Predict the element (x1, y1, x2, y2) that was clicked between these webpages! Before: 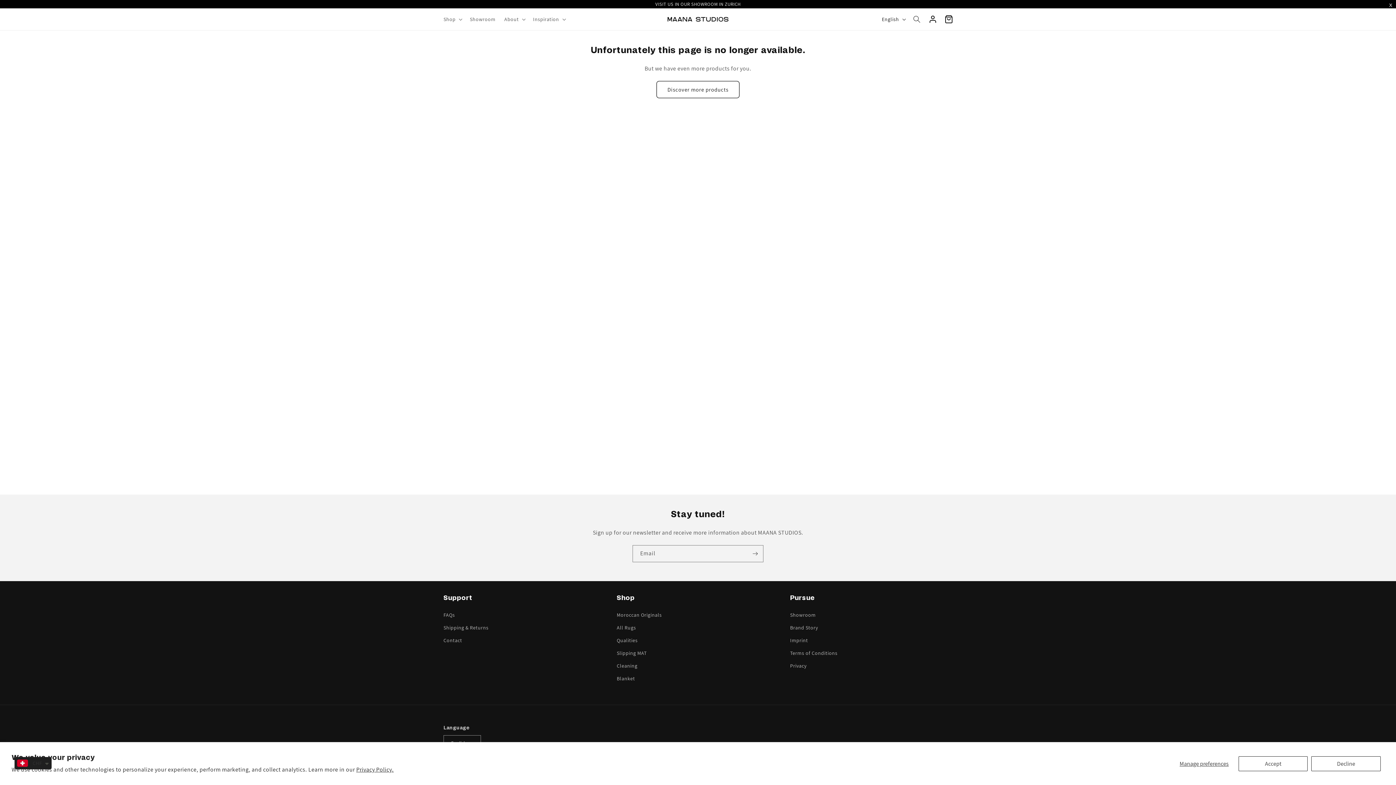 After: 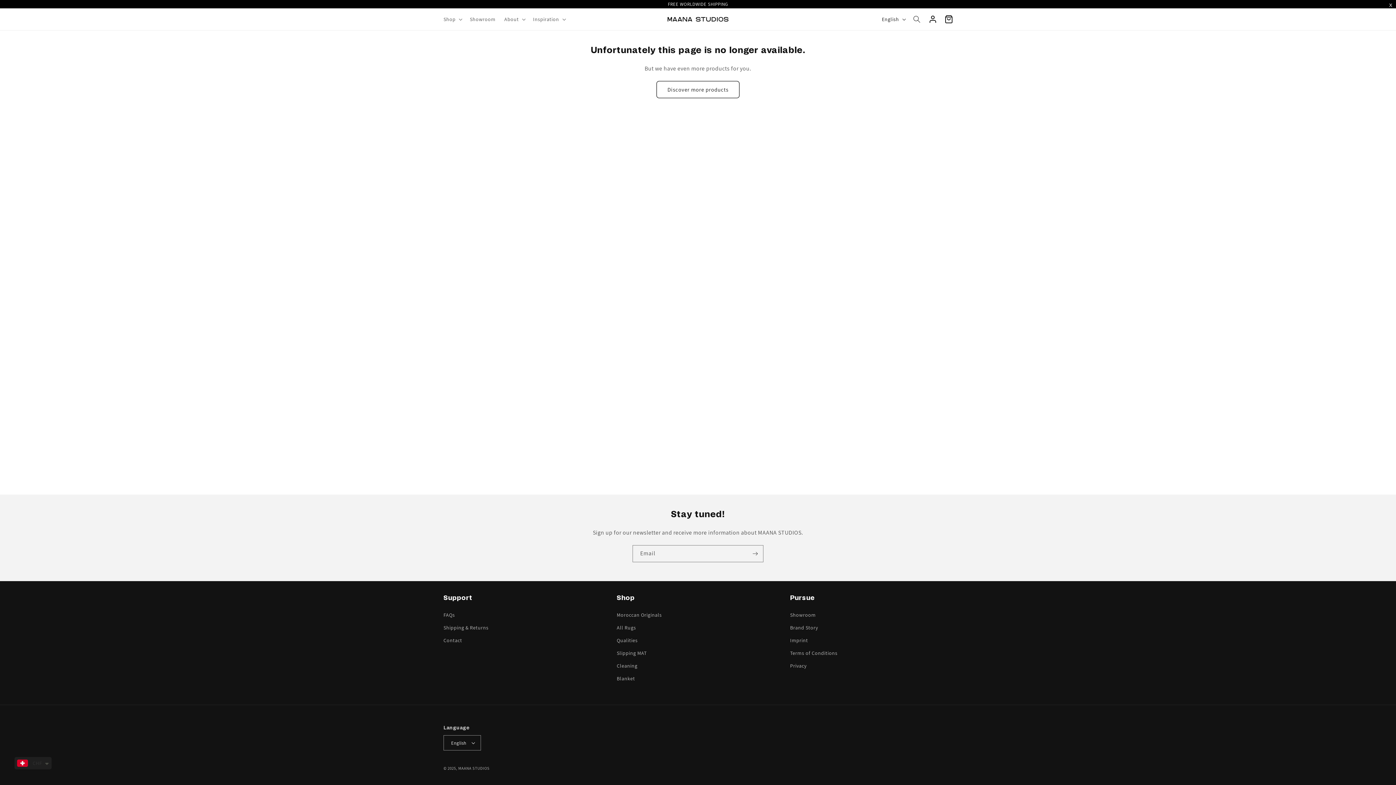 Action: bbox: (1311, 756, 1381, 771) label: Decline